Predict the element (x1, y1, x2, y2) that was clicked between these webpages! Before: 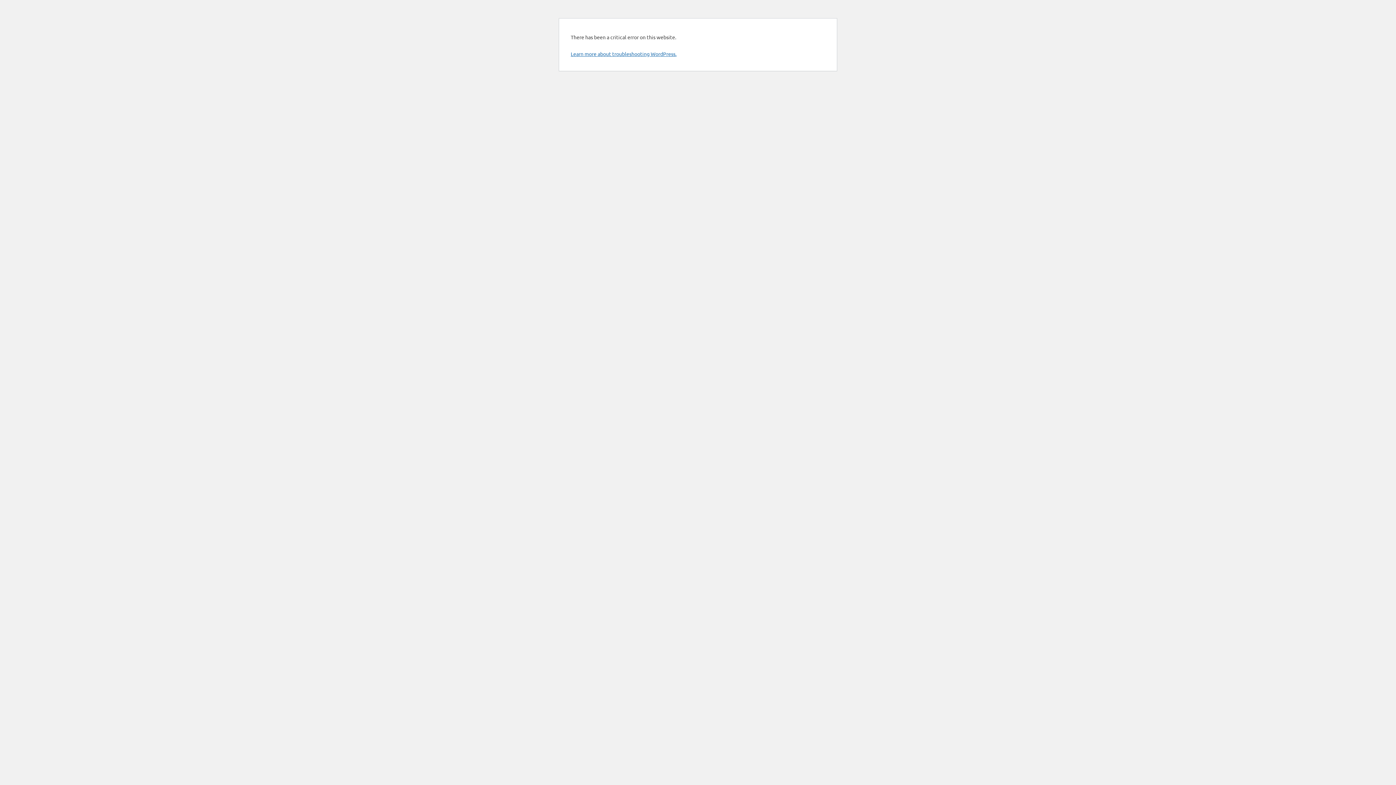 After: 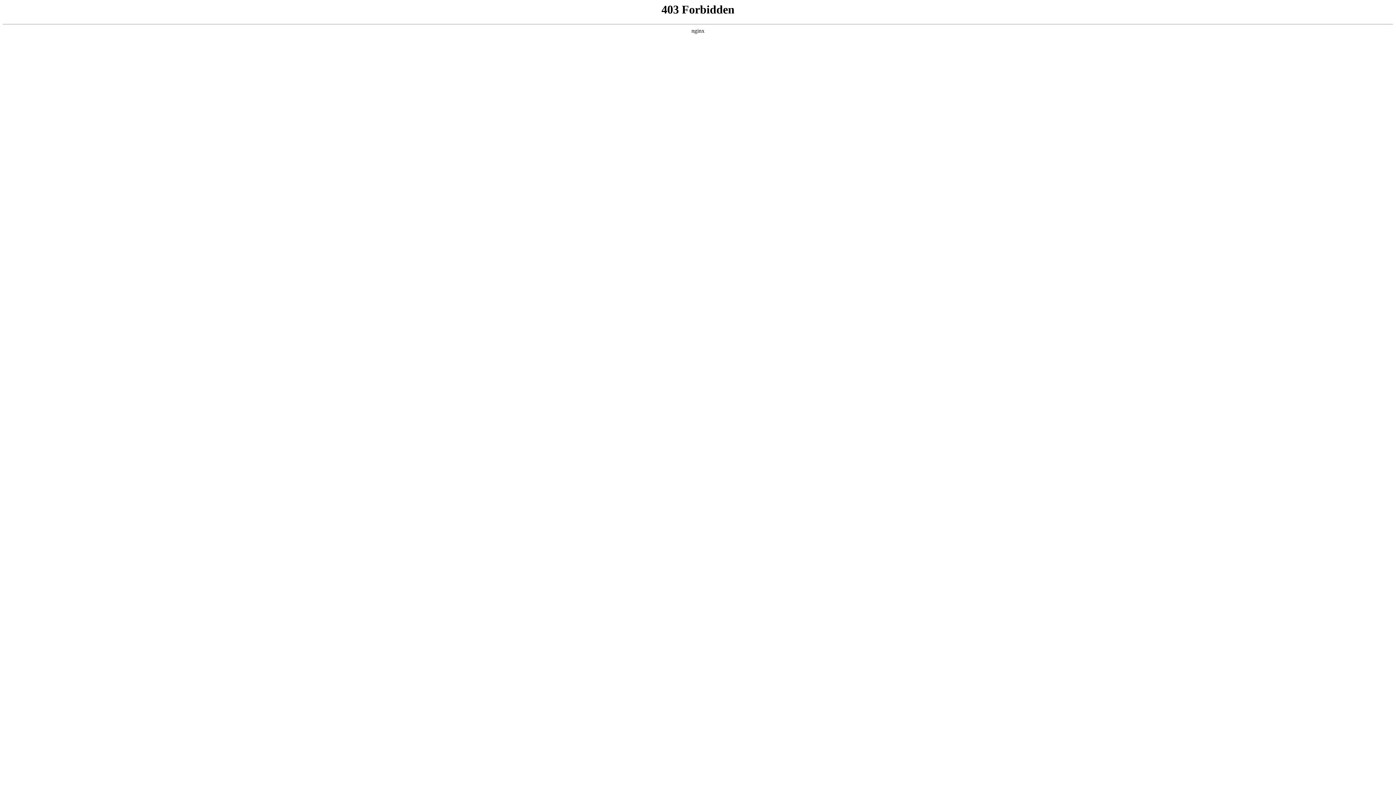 Action: label: Learn more about troubleshooting WordPress. bbox: (570, 50, 676, 57)